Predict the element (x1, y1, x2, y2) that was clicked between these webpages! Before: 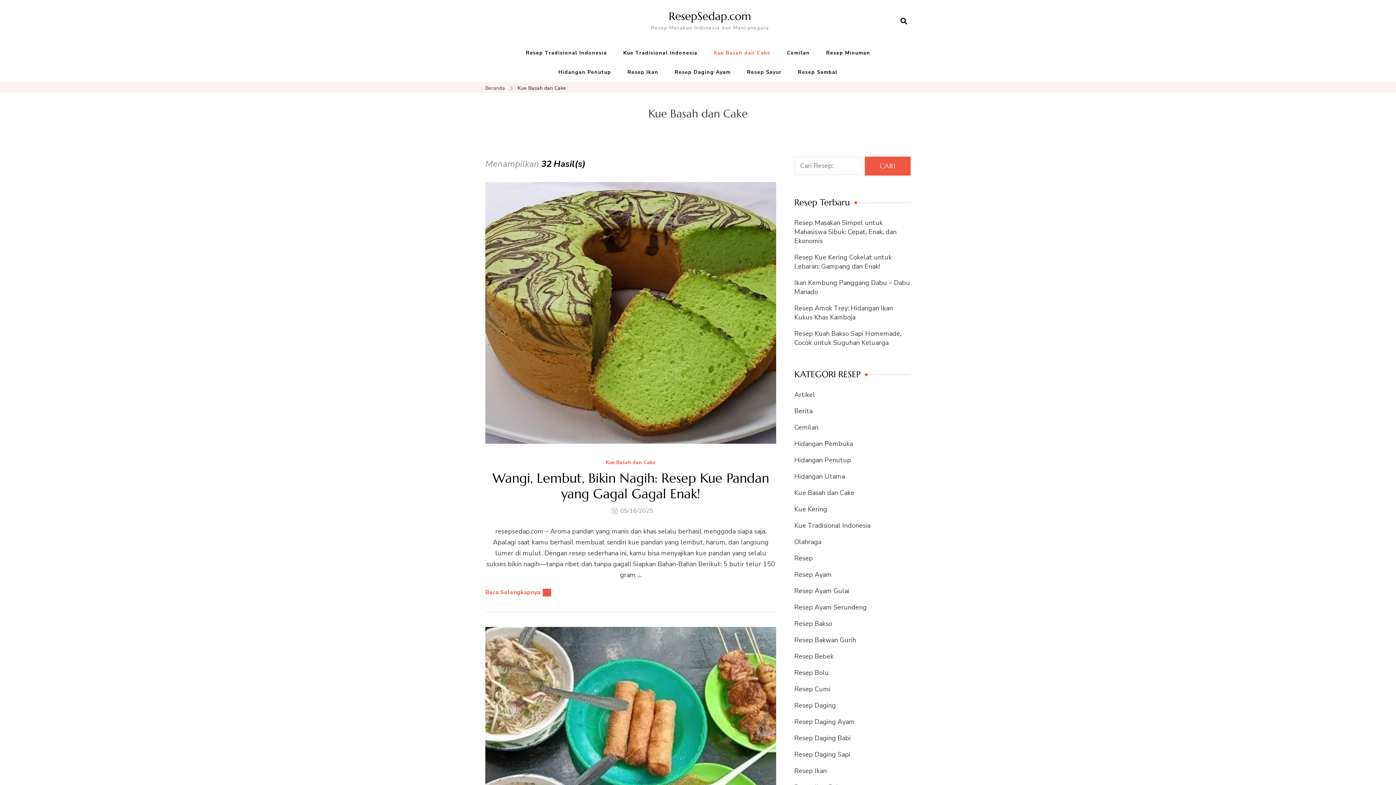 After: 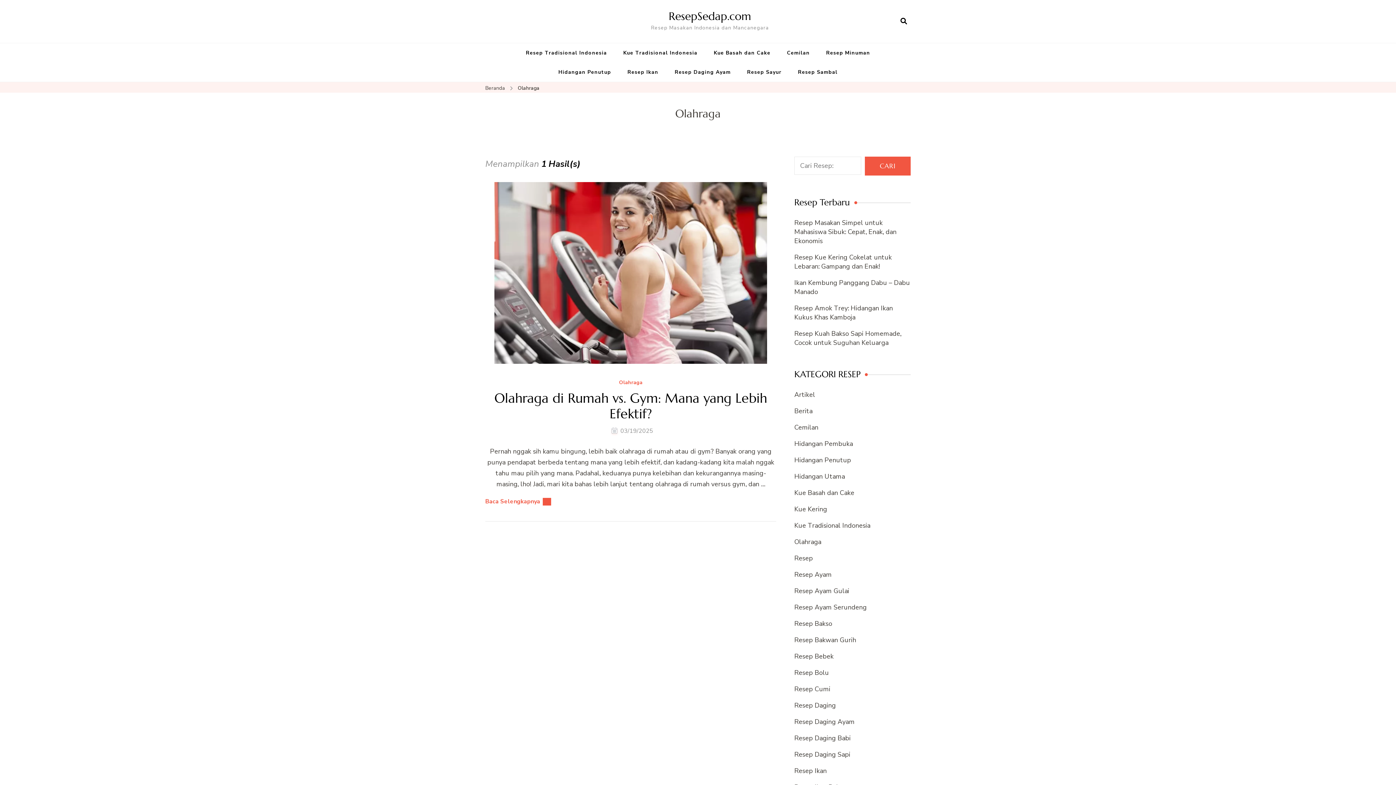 Action: label: Olahraga bbox: (794, 537, 821, 546)